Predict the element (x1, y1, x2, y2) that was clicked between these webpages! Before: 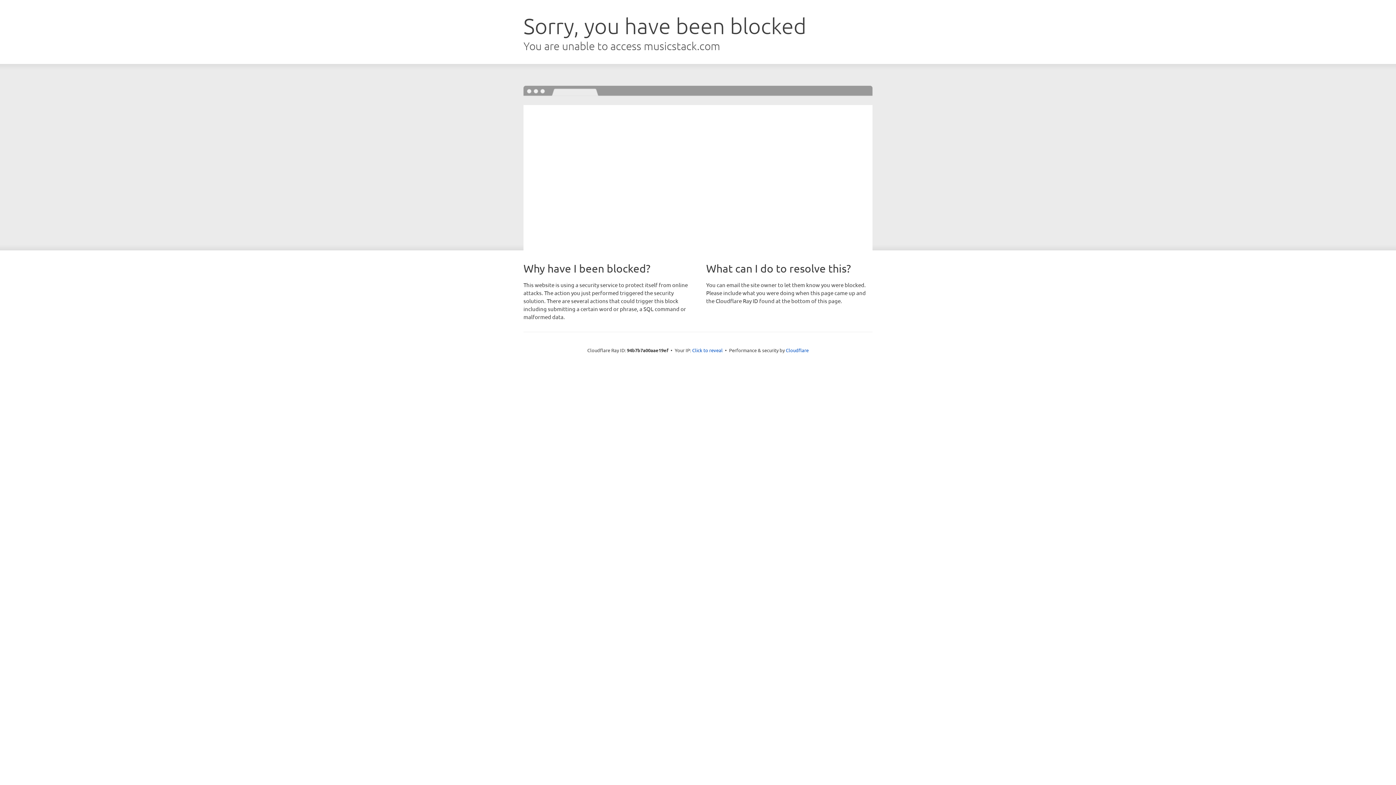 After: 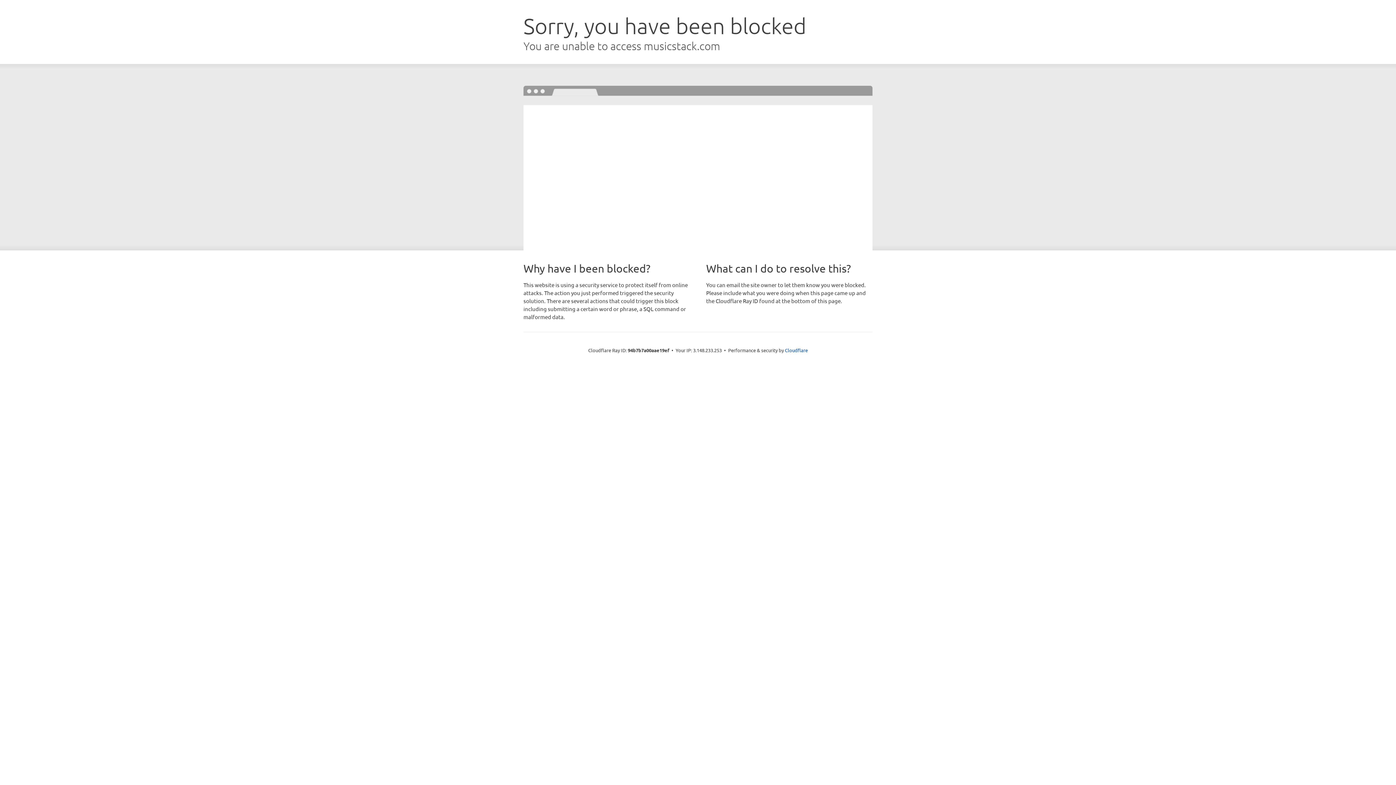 Action: label: Click to reveal bbox: (692, 346, 722, 353)